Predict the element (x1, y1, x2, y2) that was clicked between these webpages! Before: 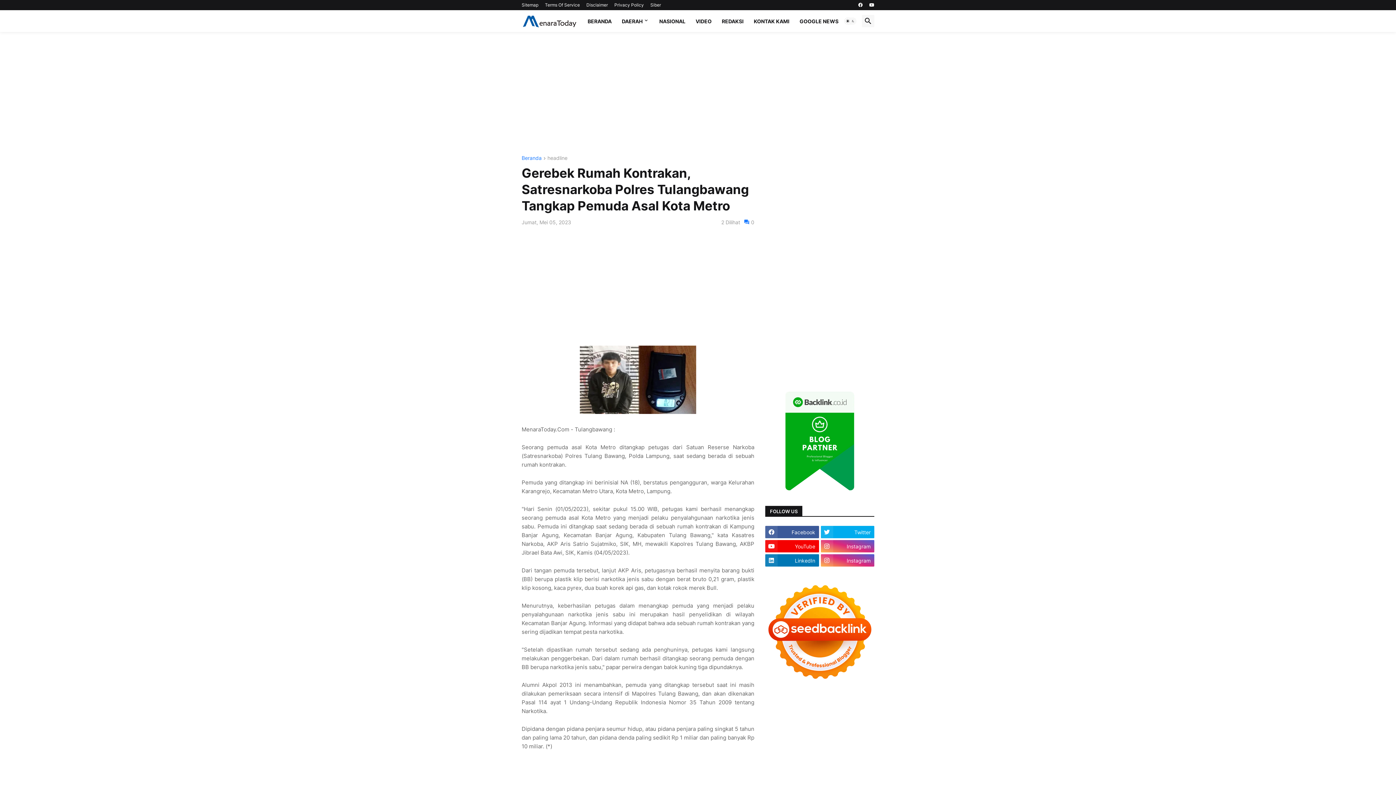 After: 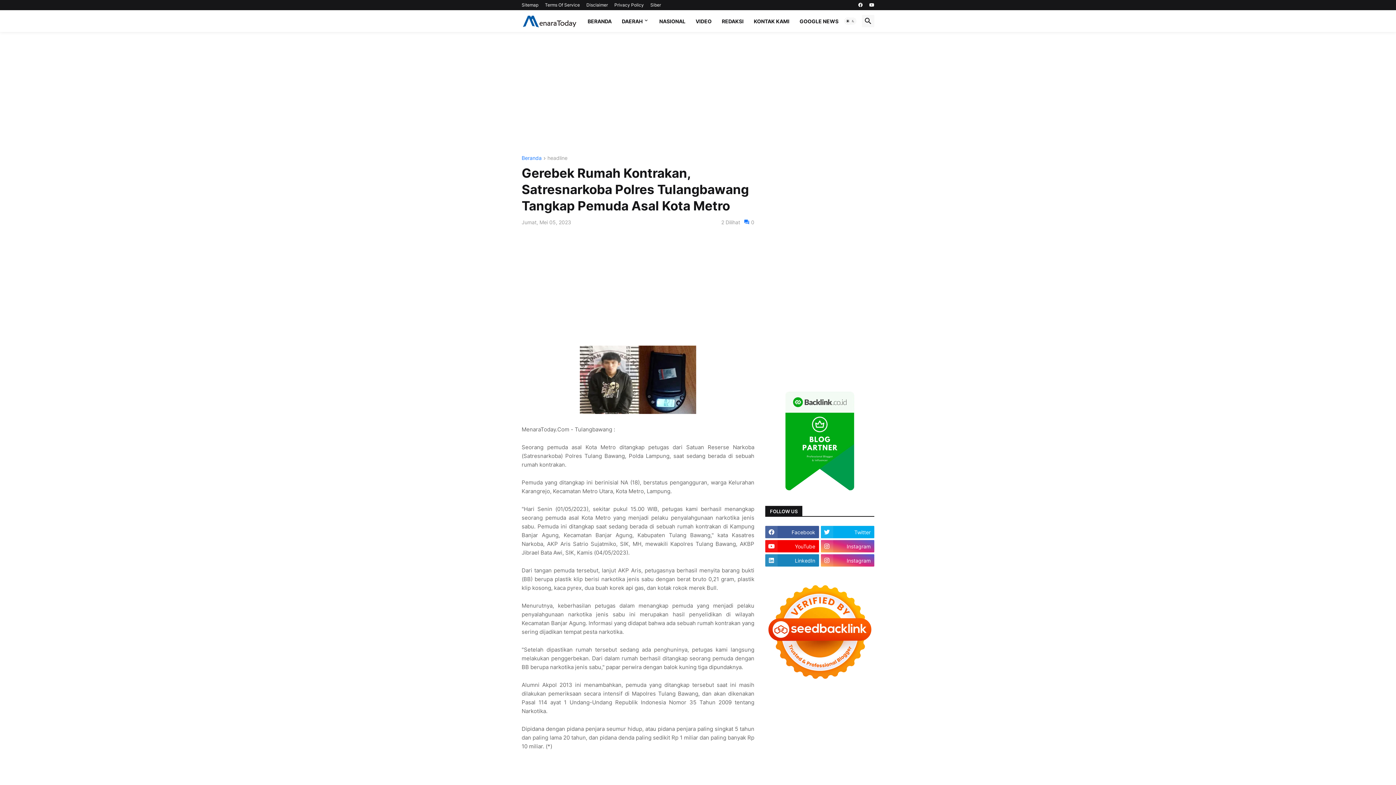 Action: label: LinkedIn bbox: (765, 554, 819, 566)